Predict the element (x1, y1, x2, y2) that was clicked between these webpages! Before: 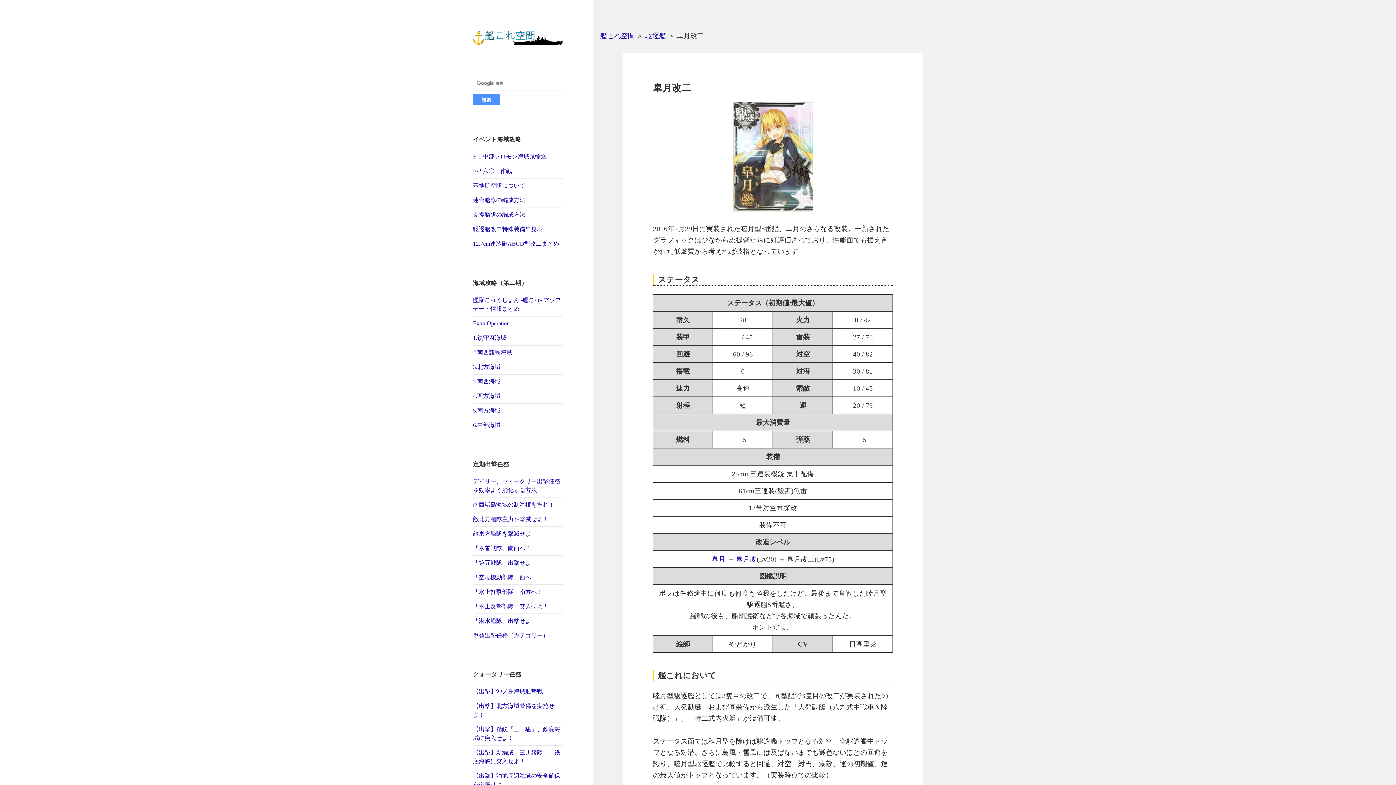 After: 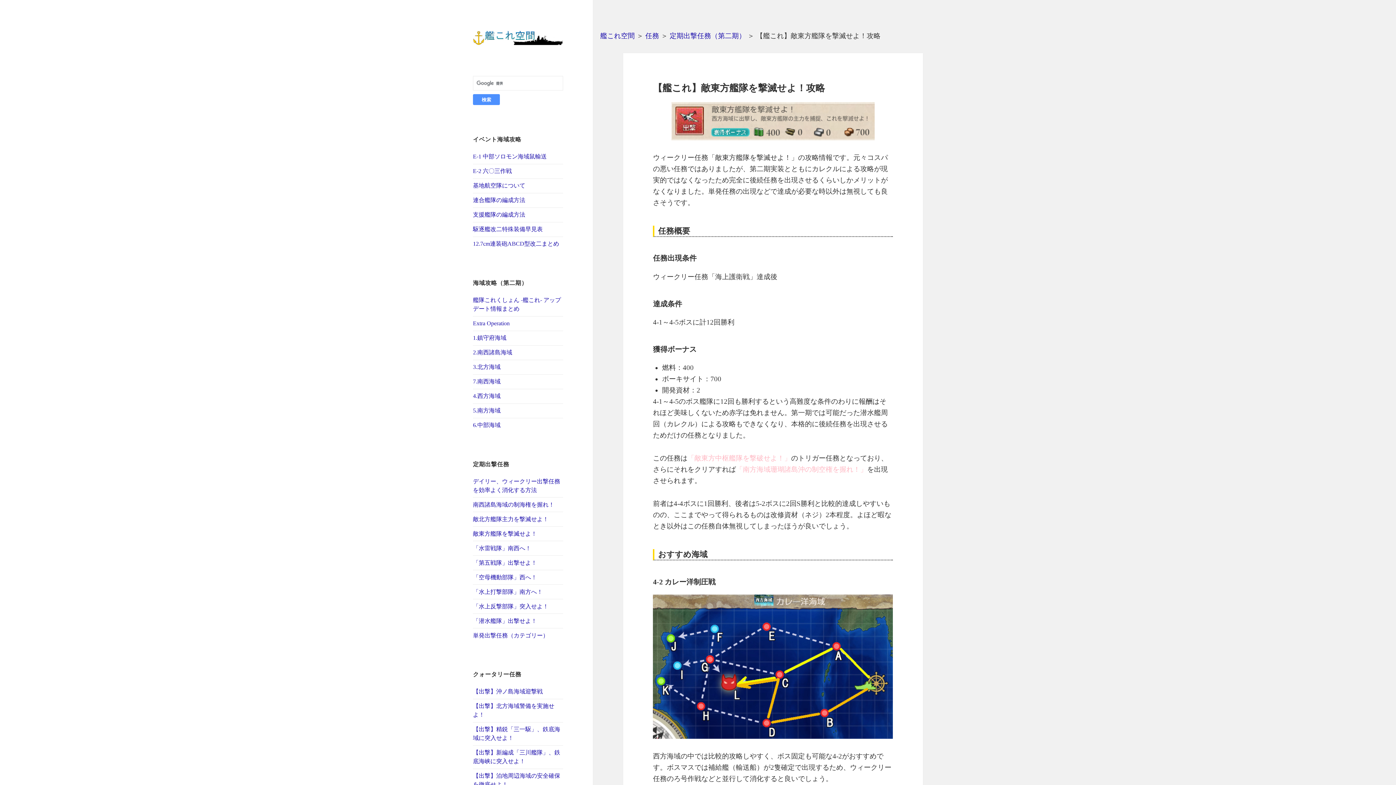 Action: bbox: (473, 530, 537, 536) label: 敵東方艦隊を撃滅せよ！